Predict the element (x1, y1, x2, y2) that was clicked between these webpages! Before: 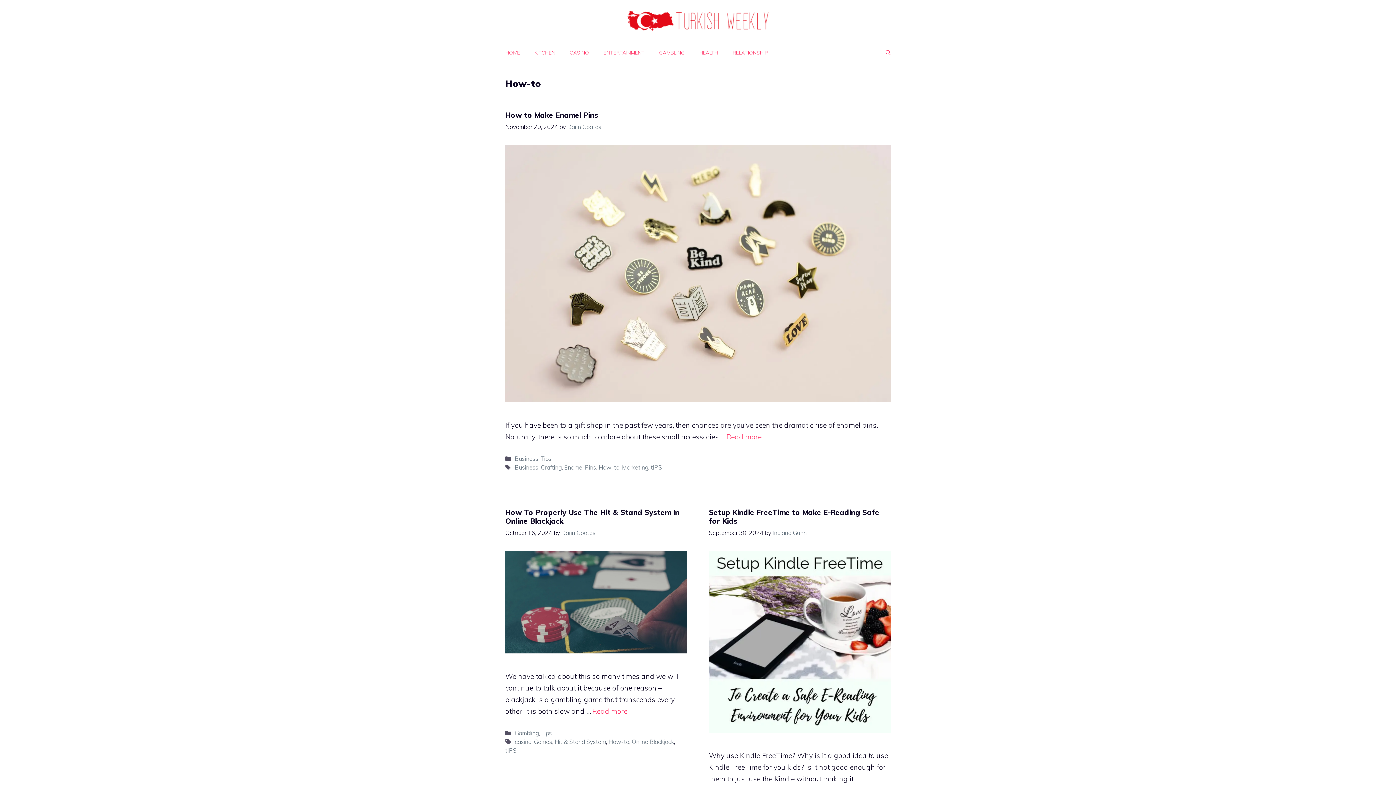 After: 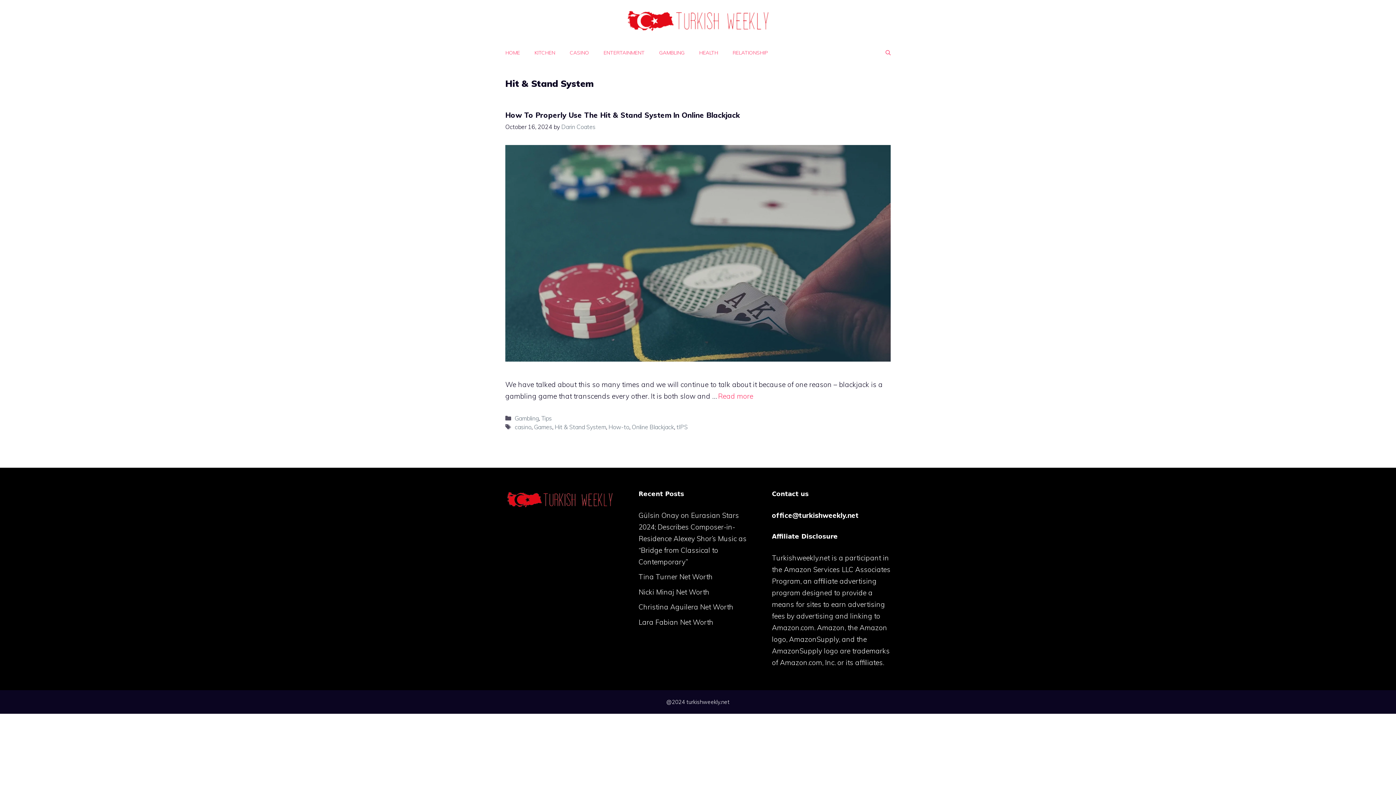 Action: bbox: (554, 738, 606, 745) label: Hit & Stand System